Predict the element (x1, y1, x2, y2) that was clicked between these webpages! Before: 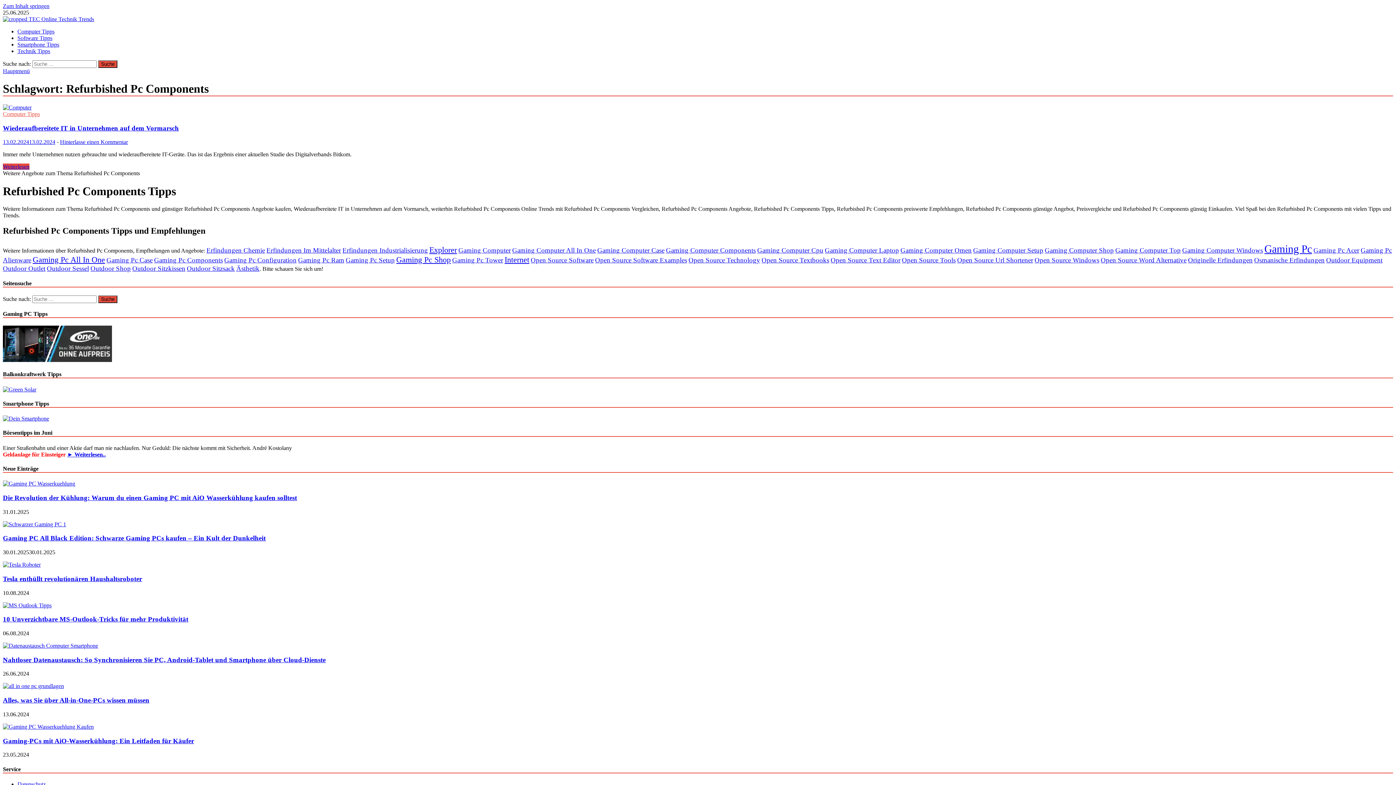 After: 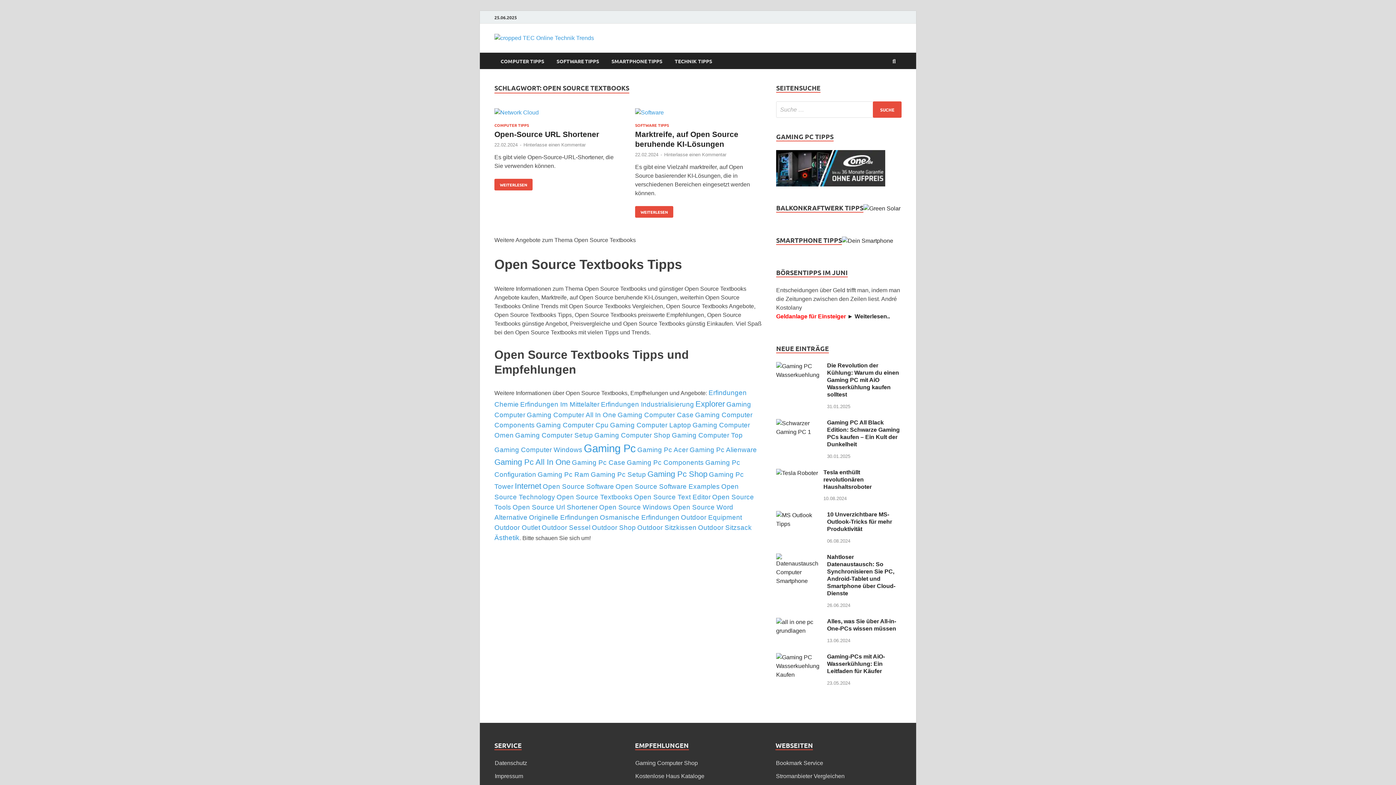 Action: bbox: (761, 256, 829, 264) label: Open Source Textbooks (2 Einträge)